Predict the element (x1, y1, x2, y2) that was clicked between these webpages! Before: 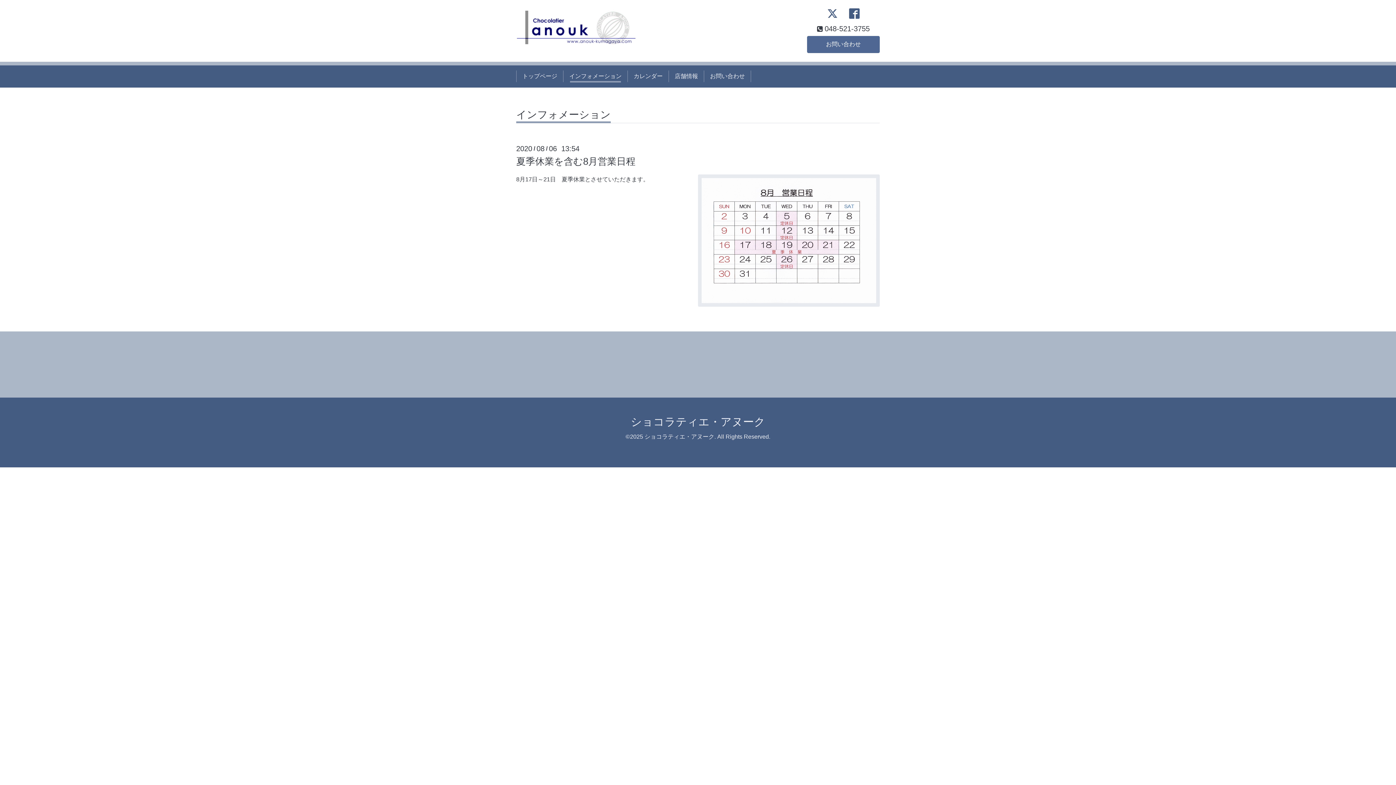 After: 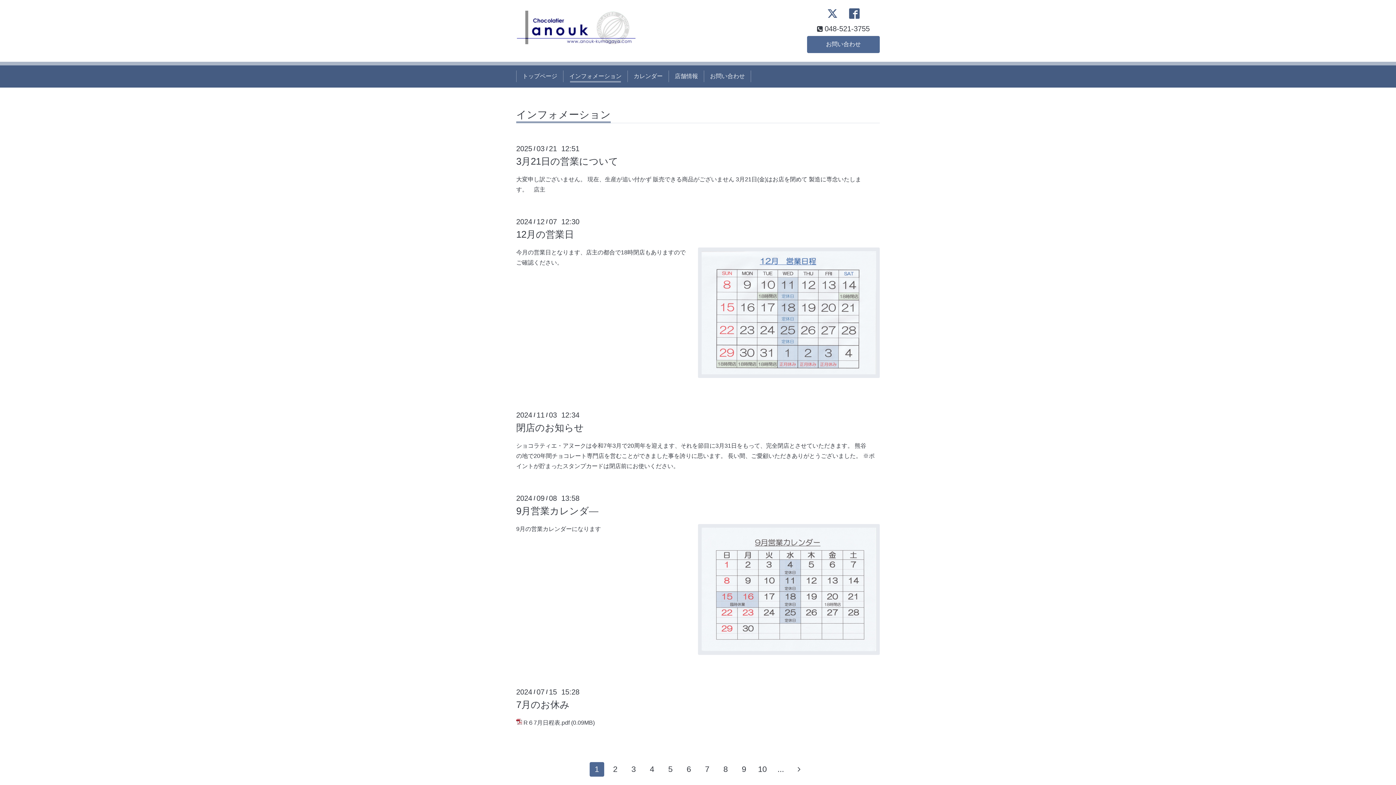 Action: bbox: (516, 109, 610, 123) label: インフォメーション